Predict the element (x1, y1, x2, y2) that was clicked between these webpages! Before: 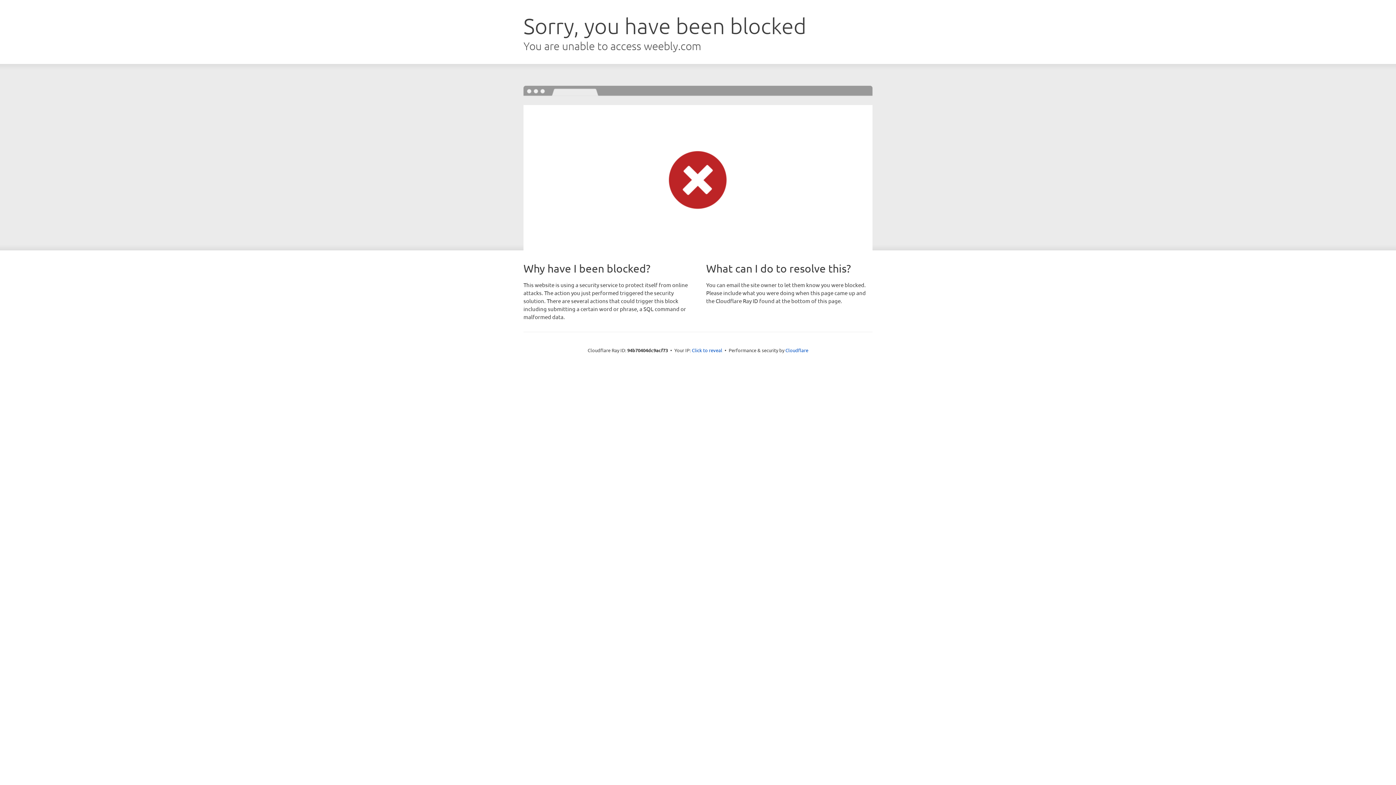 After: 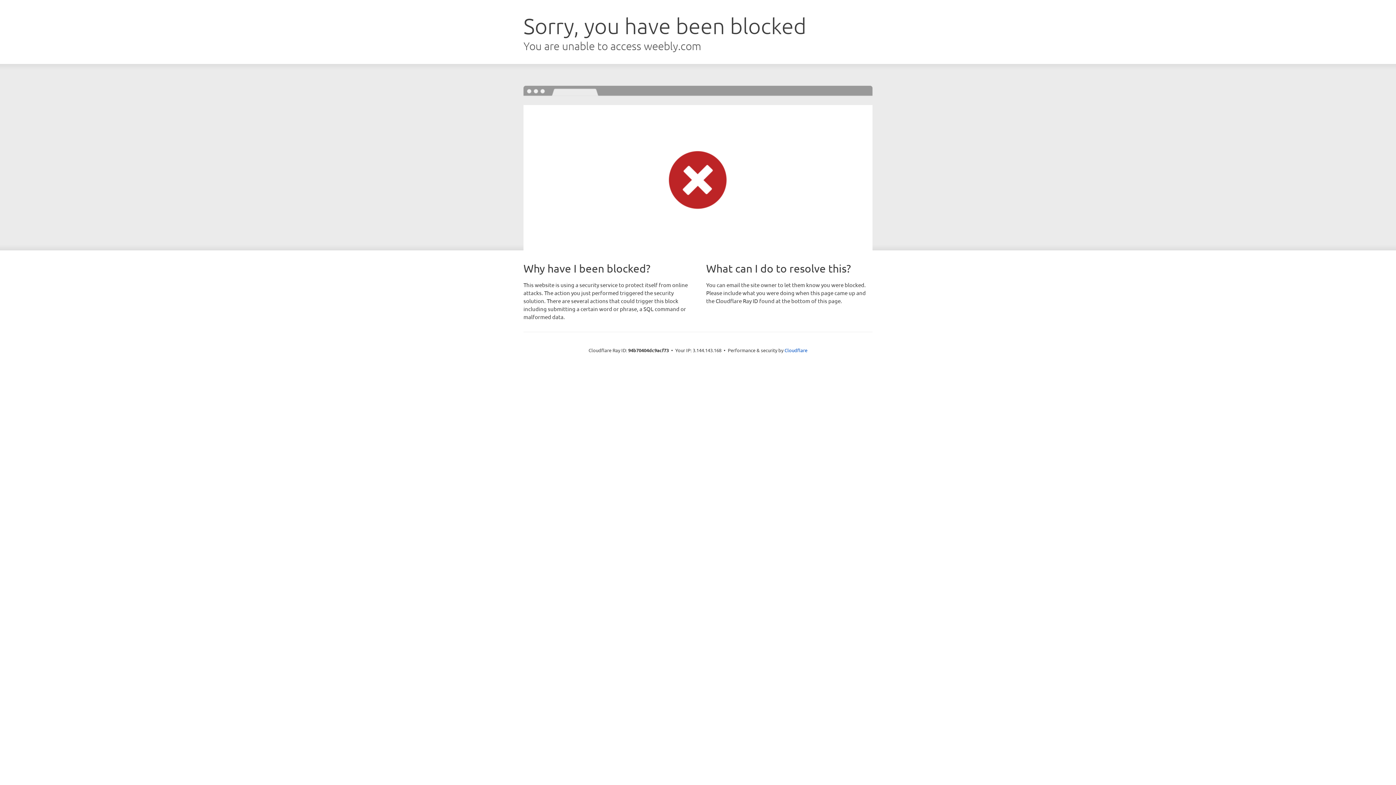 Action: label: Click to reveal bbox: (692, 346, 722, 353)